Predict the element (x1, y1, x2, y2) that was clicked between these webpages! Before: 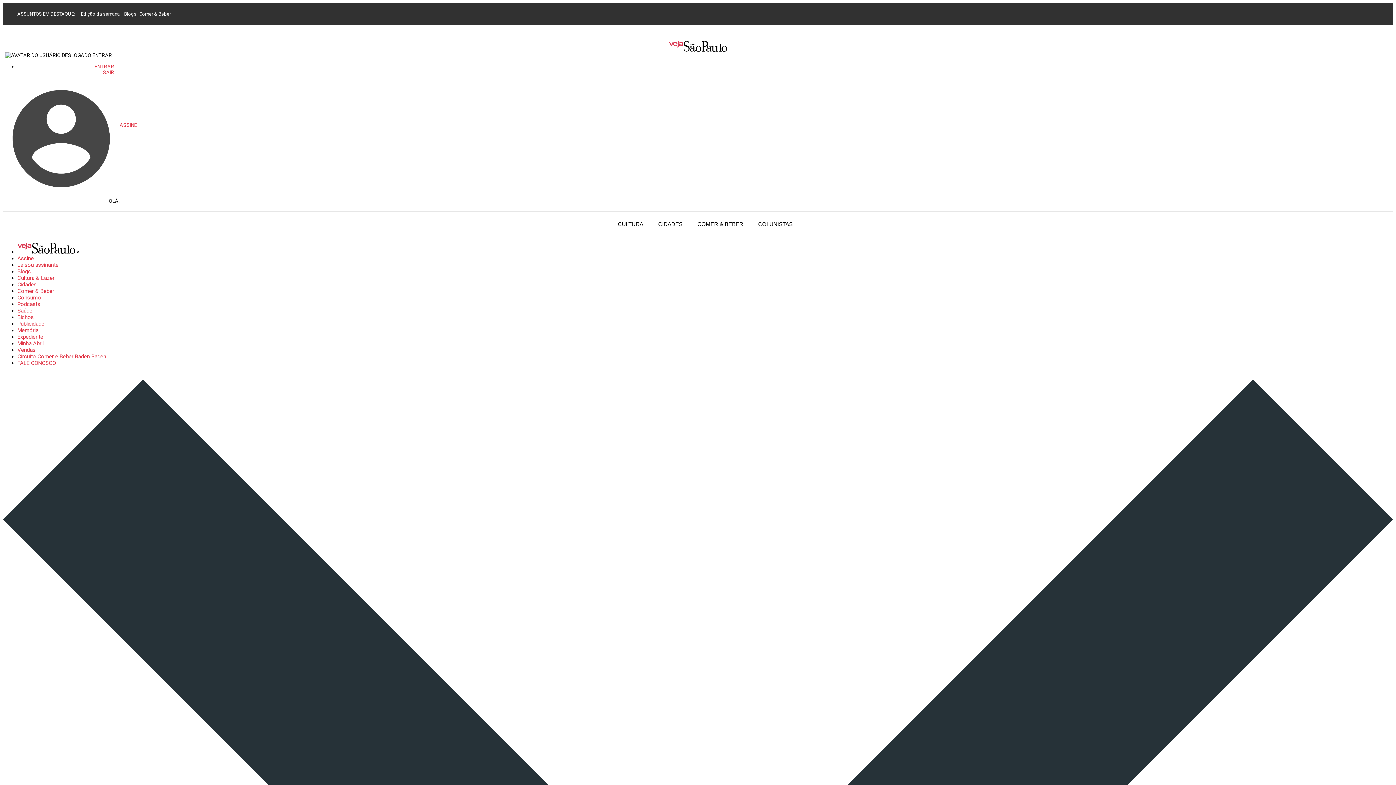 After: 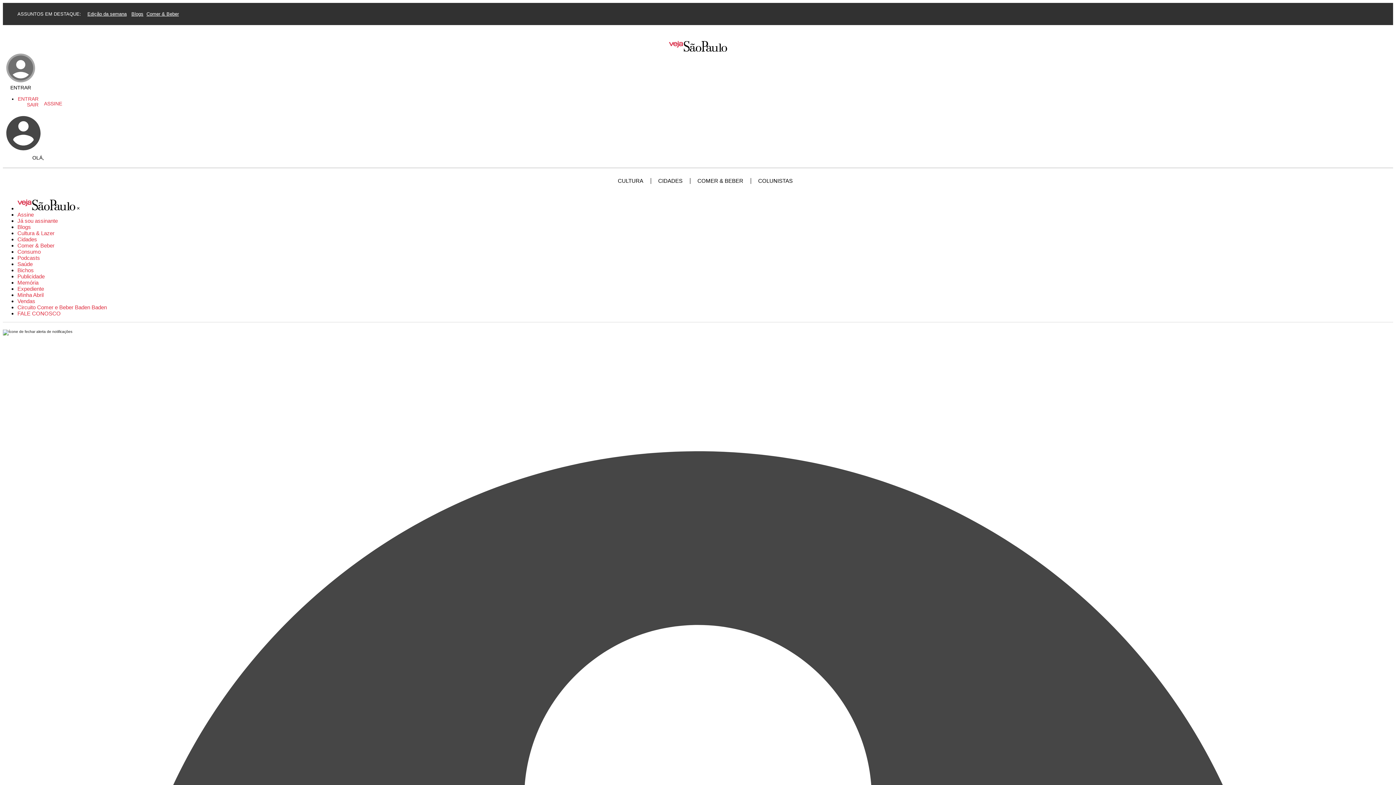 Action: label: Memória bbox: (17, 327, 38, 333)